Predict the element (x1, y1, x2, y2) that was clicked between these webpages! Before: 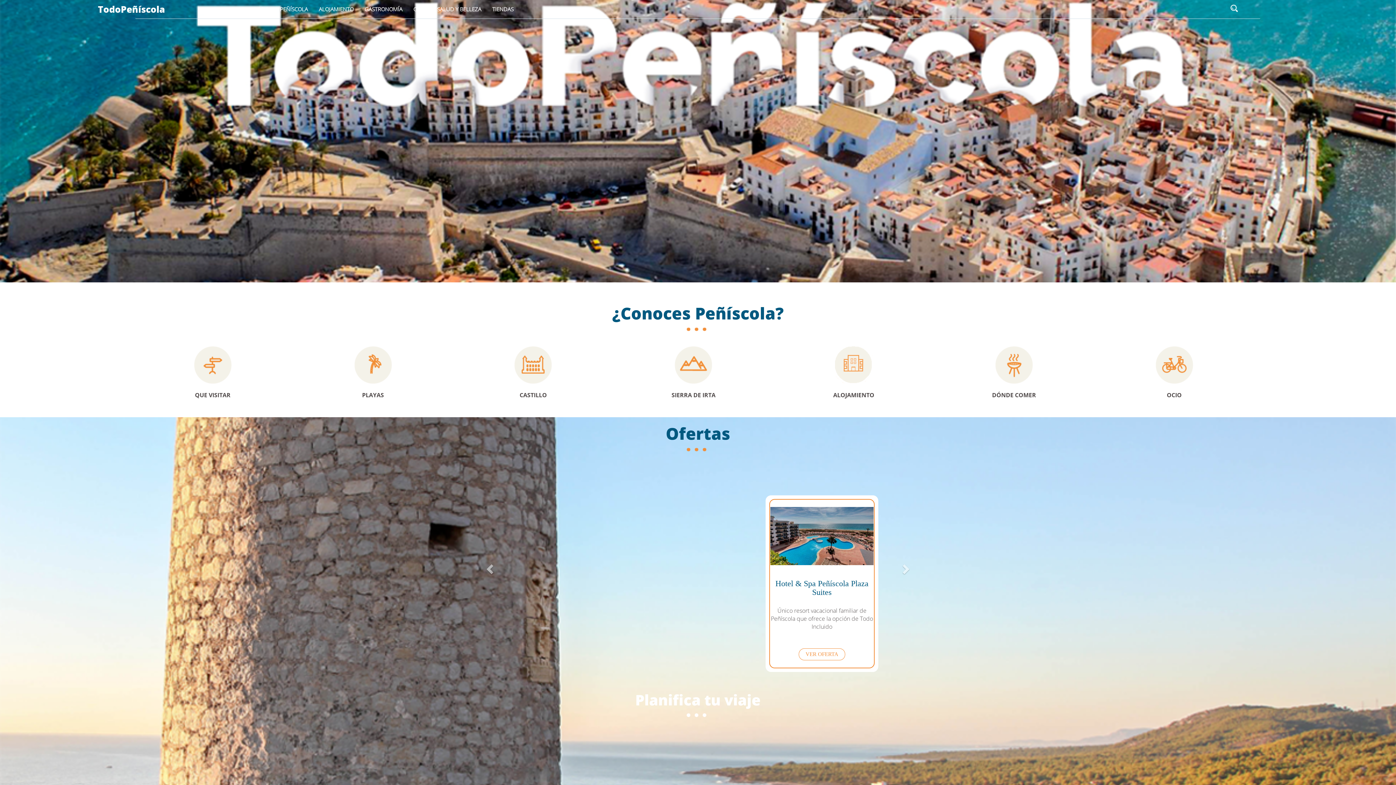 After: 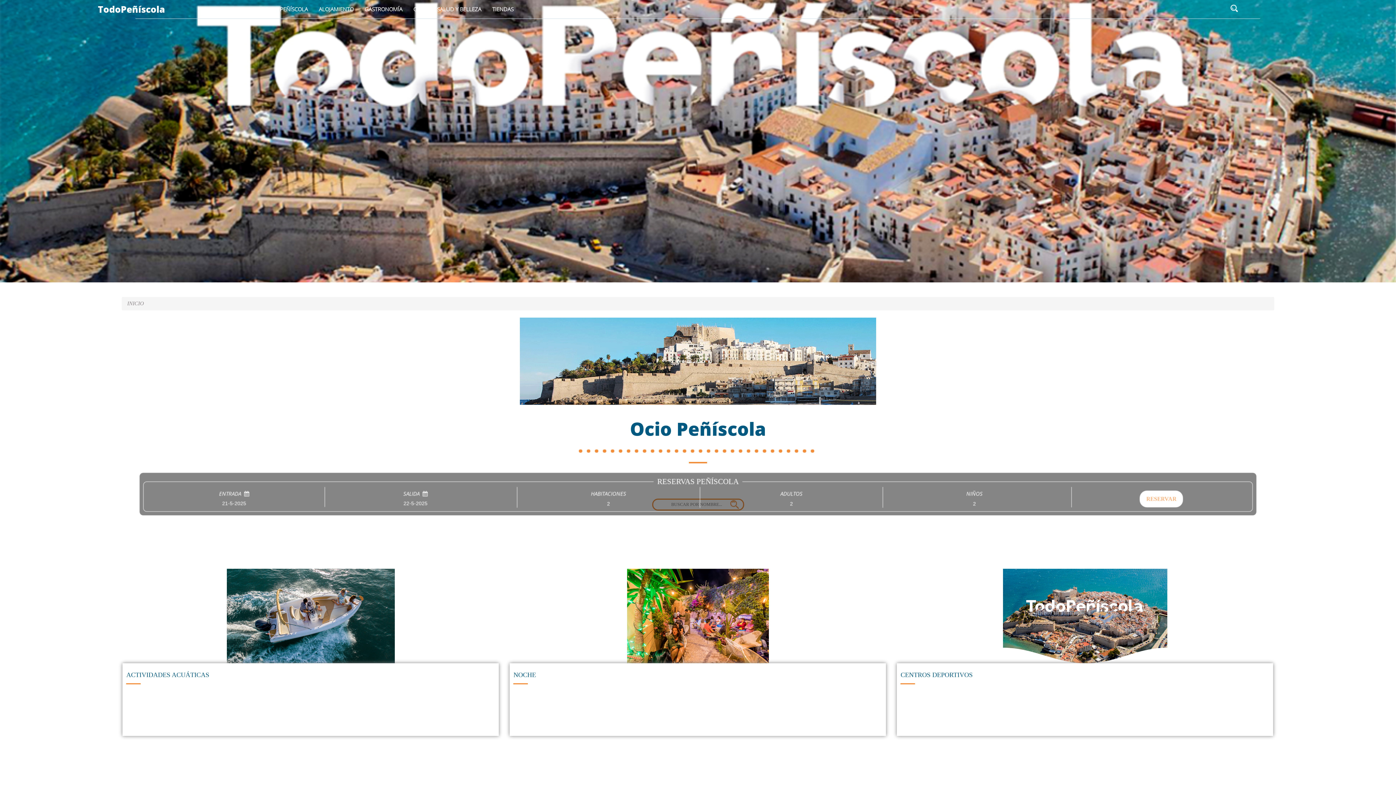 Action: label: OCIO bbox: (407, 0, 431, 18)